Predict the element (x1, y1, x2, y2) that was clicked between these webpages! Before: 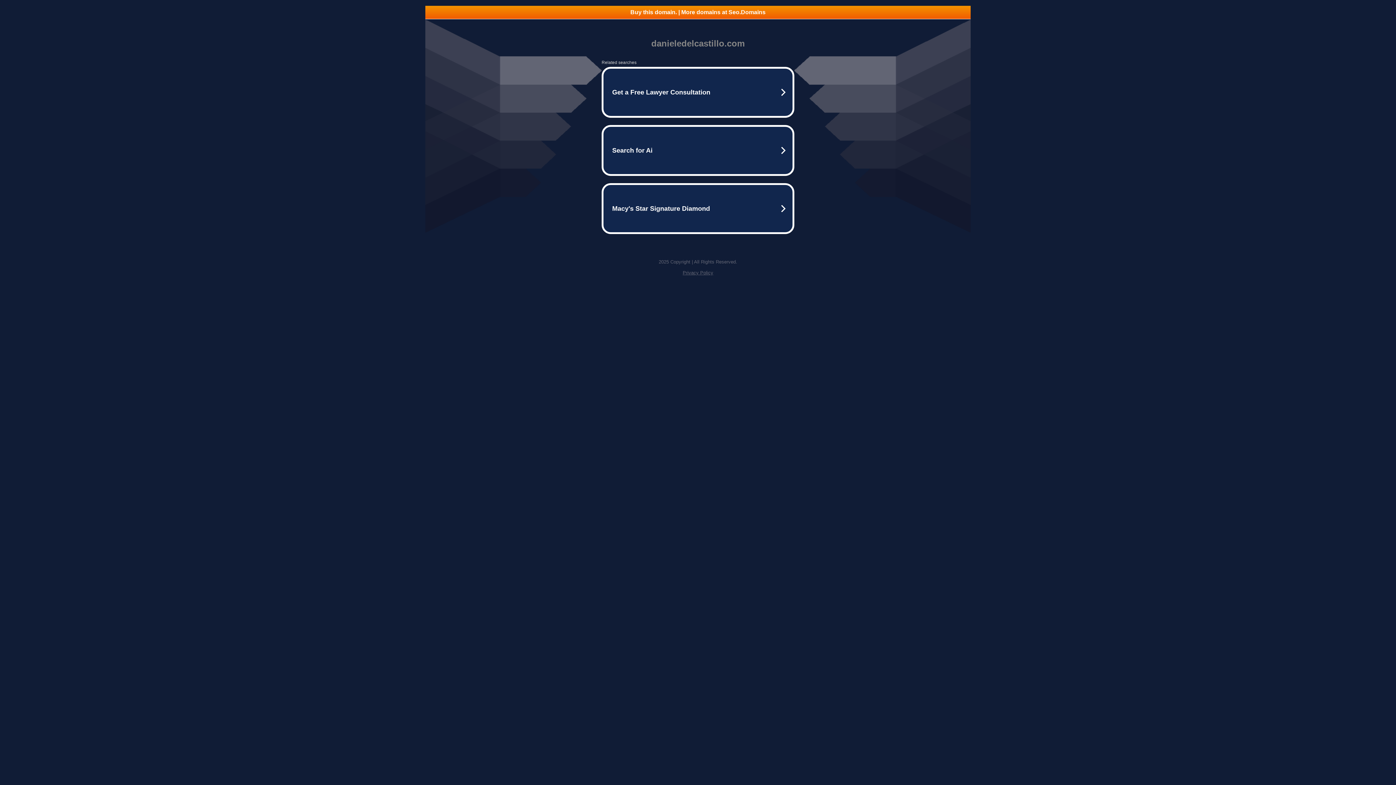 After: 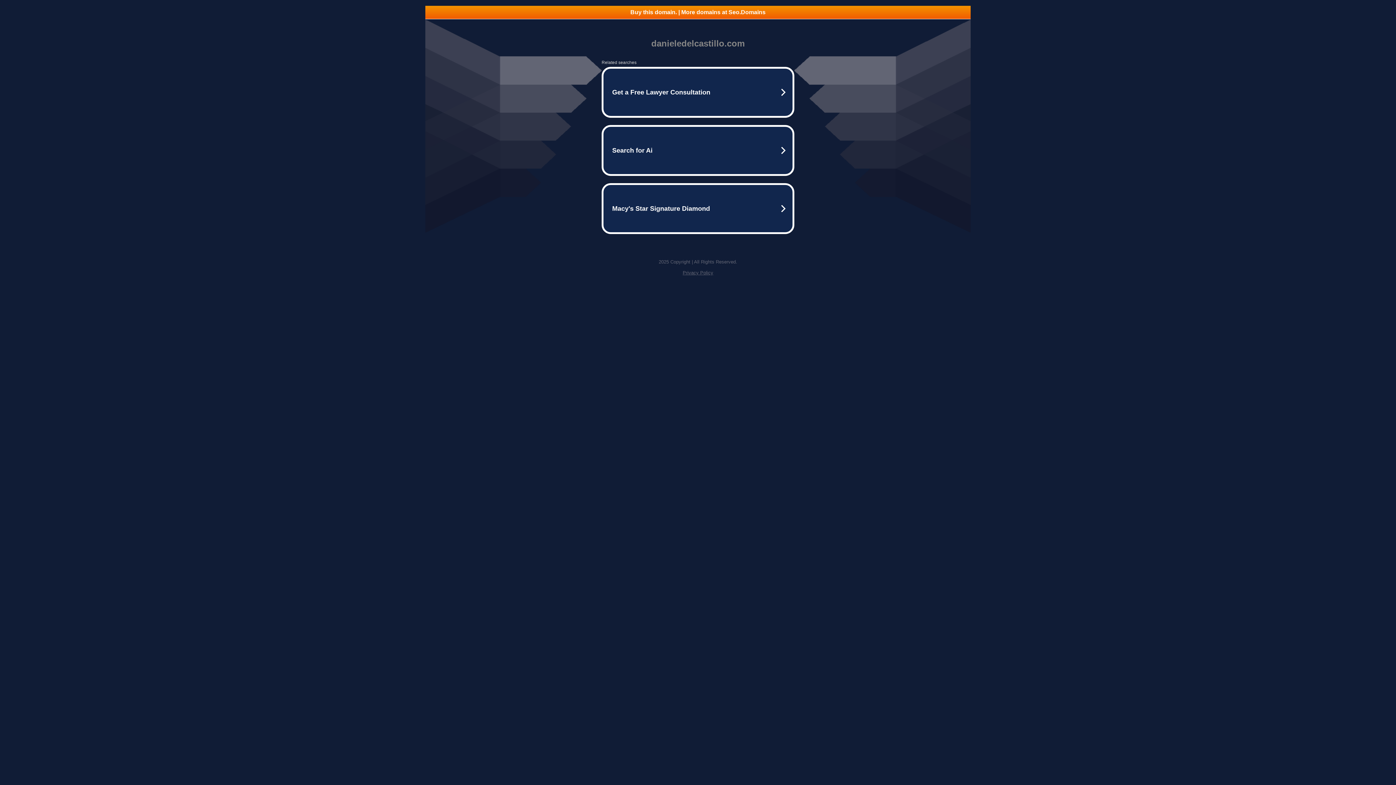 Action: bbox: (682, 270, 713, 275) label: Privacy Policy